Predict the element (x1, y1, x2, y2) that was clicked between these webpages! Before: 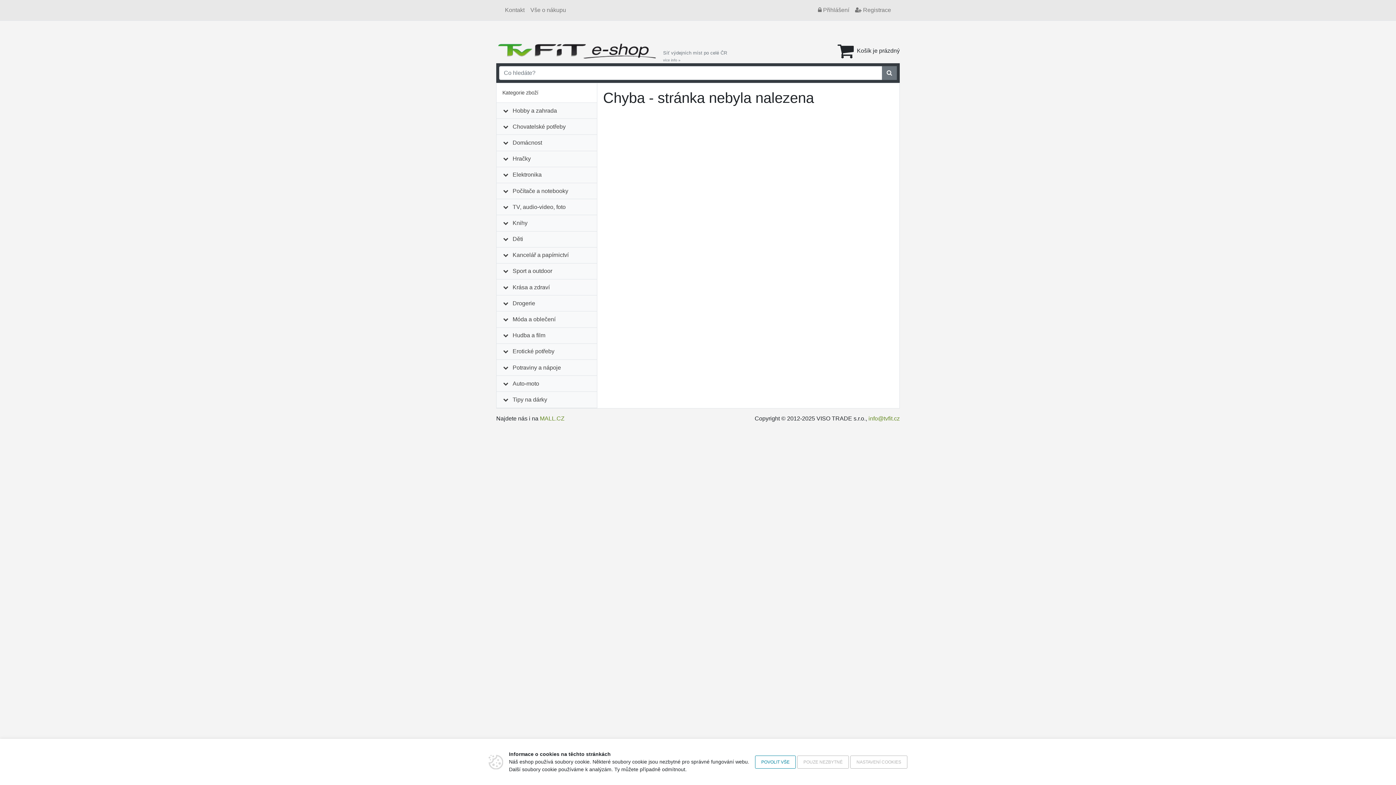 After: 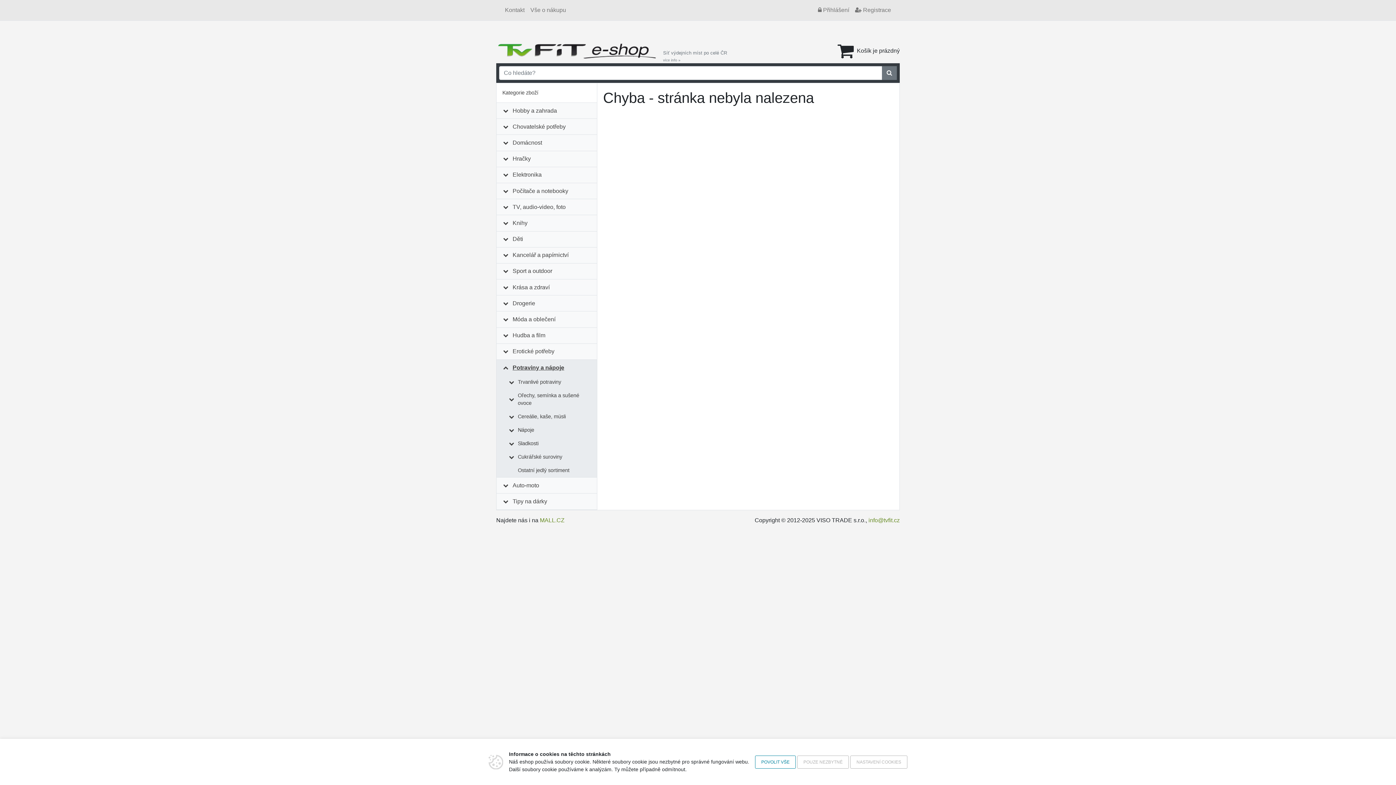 Action: label: Potraviny a nápoje bbox: (509, 360, 564, 375)